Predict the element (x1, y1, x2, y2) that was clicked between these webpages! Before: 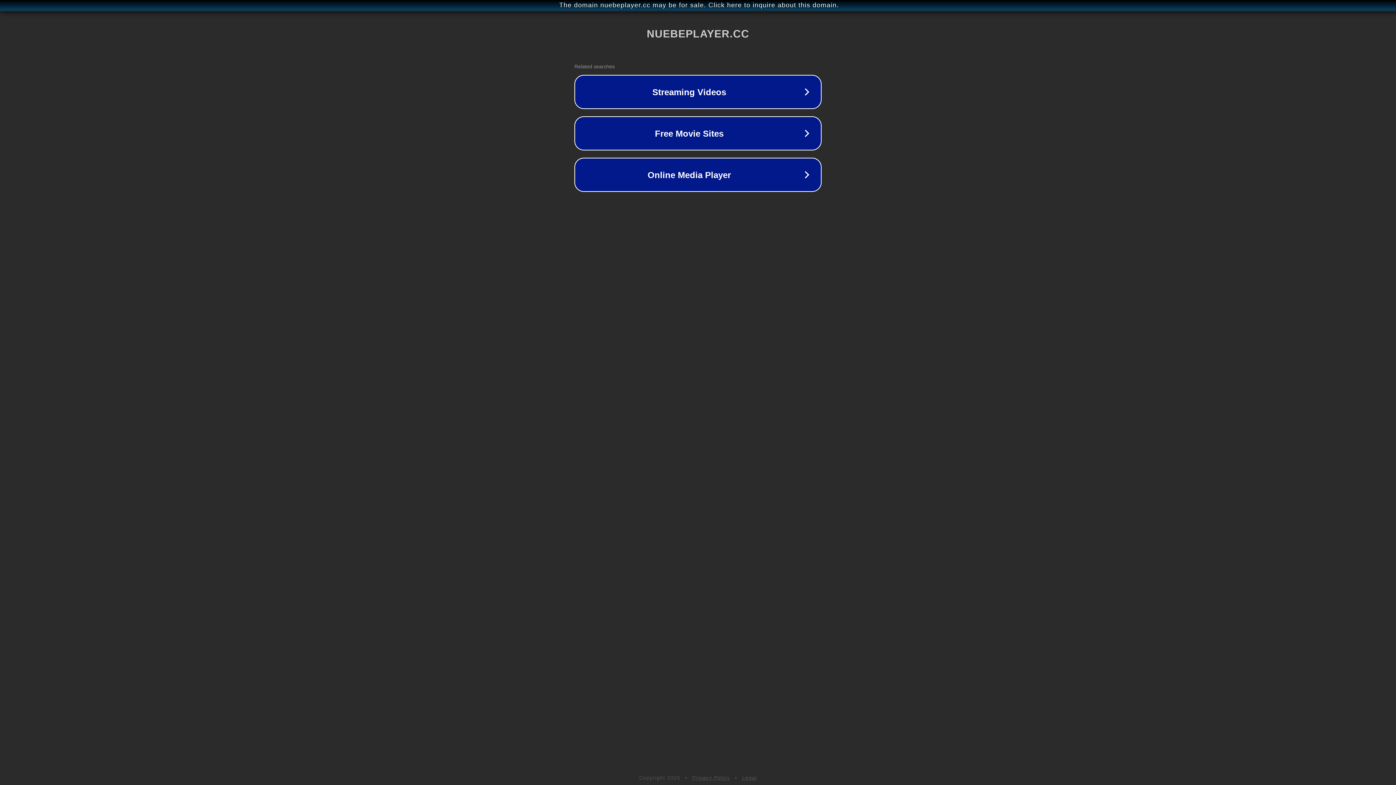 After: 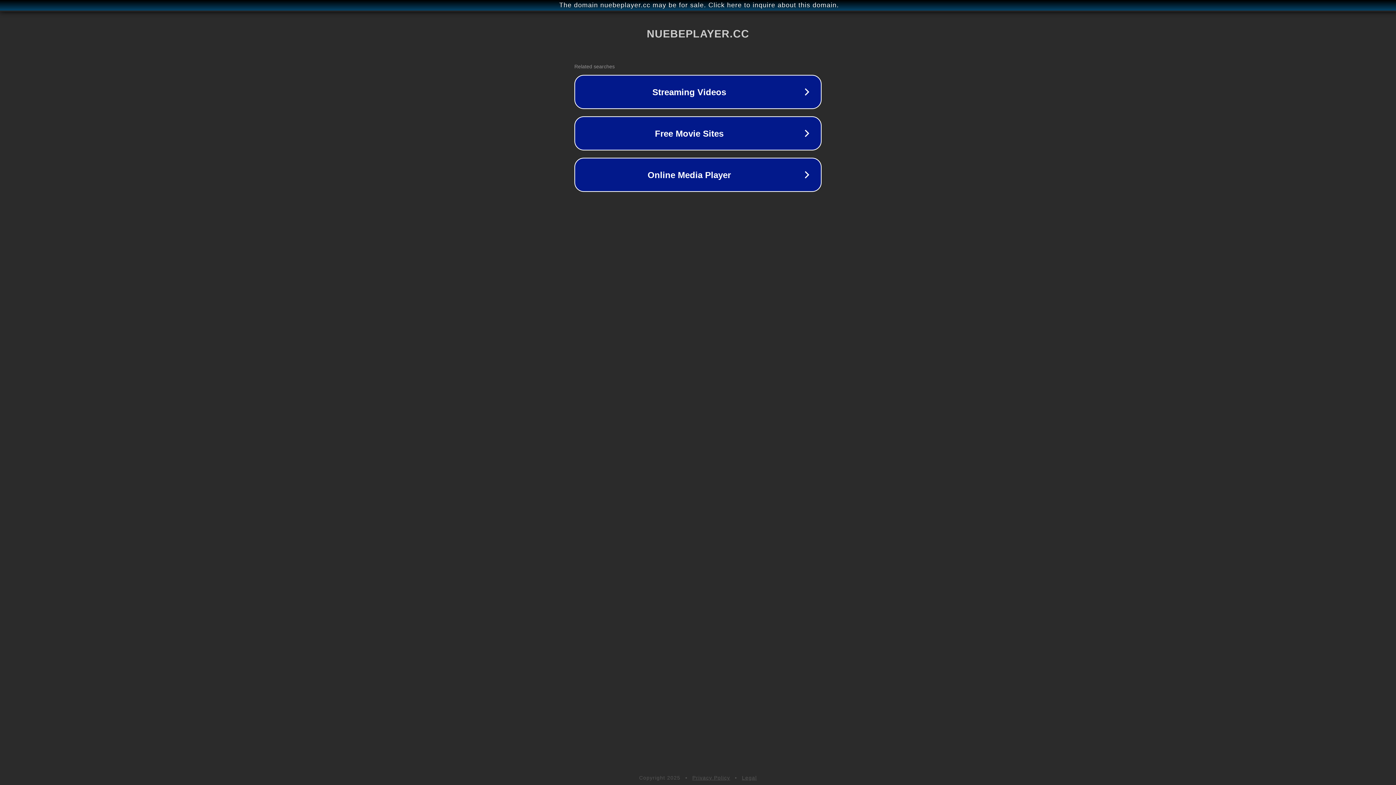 Action: label: Privacy Policy bbox: (692, 775, 730, 781)